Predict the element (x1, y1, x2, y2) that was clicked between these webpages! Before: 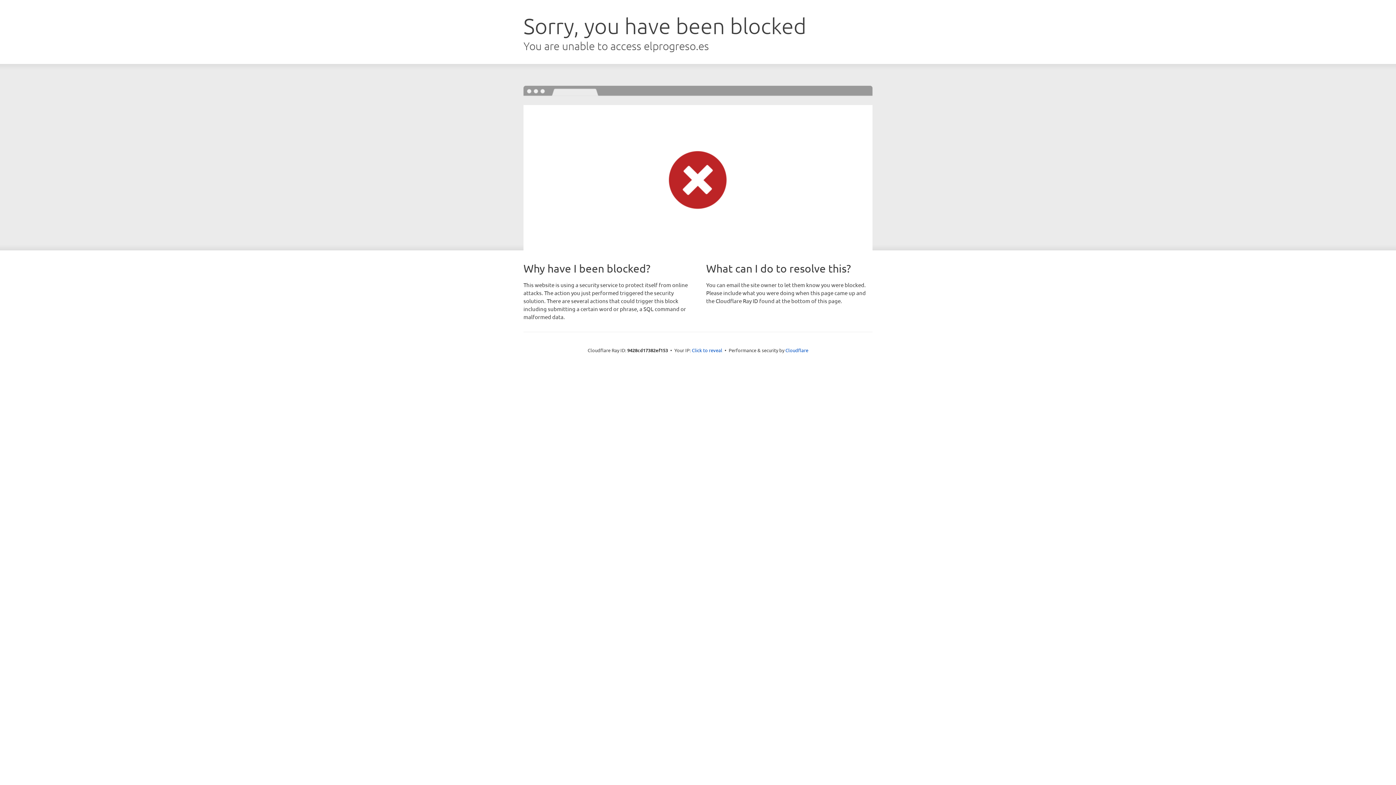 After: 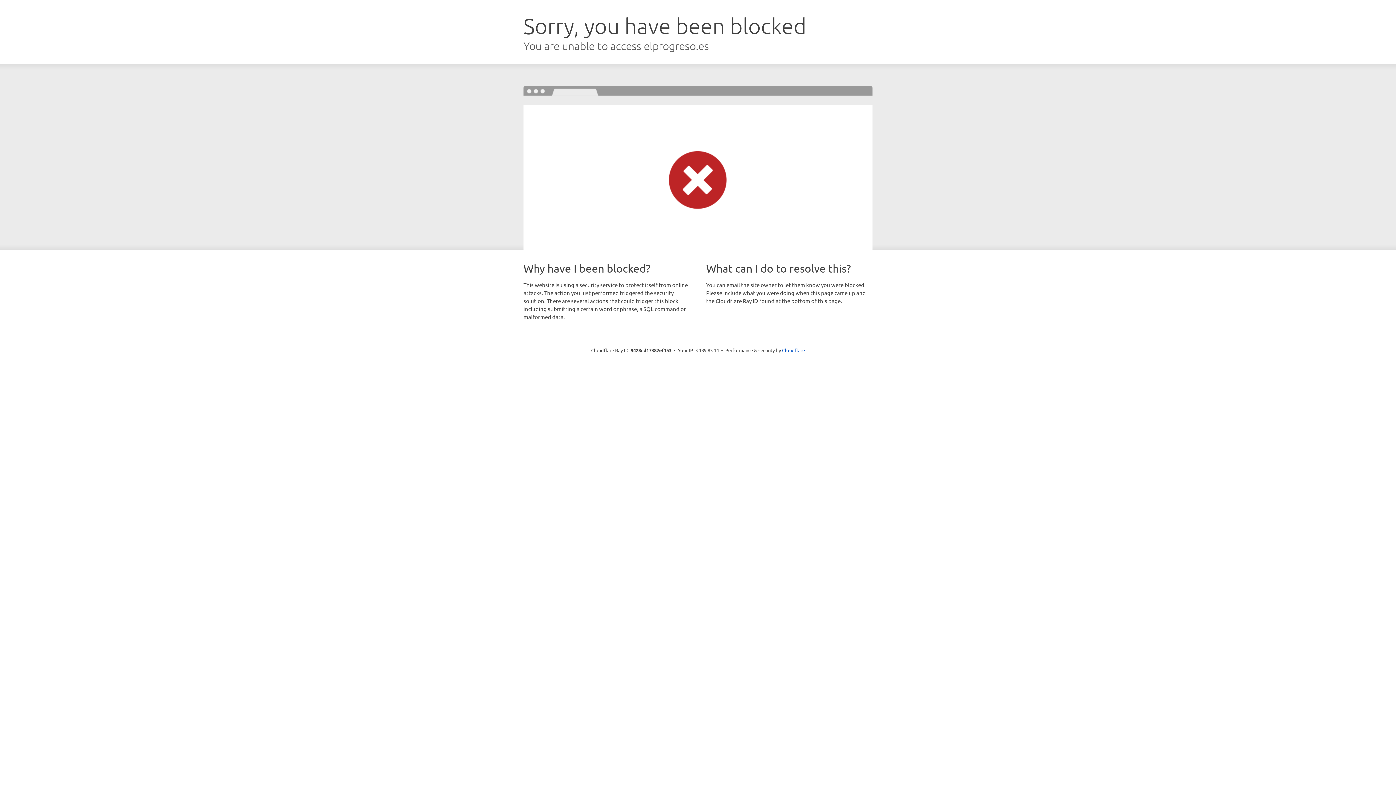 Action: label: Click to reveal bbox: (692, 346, 722, 353)